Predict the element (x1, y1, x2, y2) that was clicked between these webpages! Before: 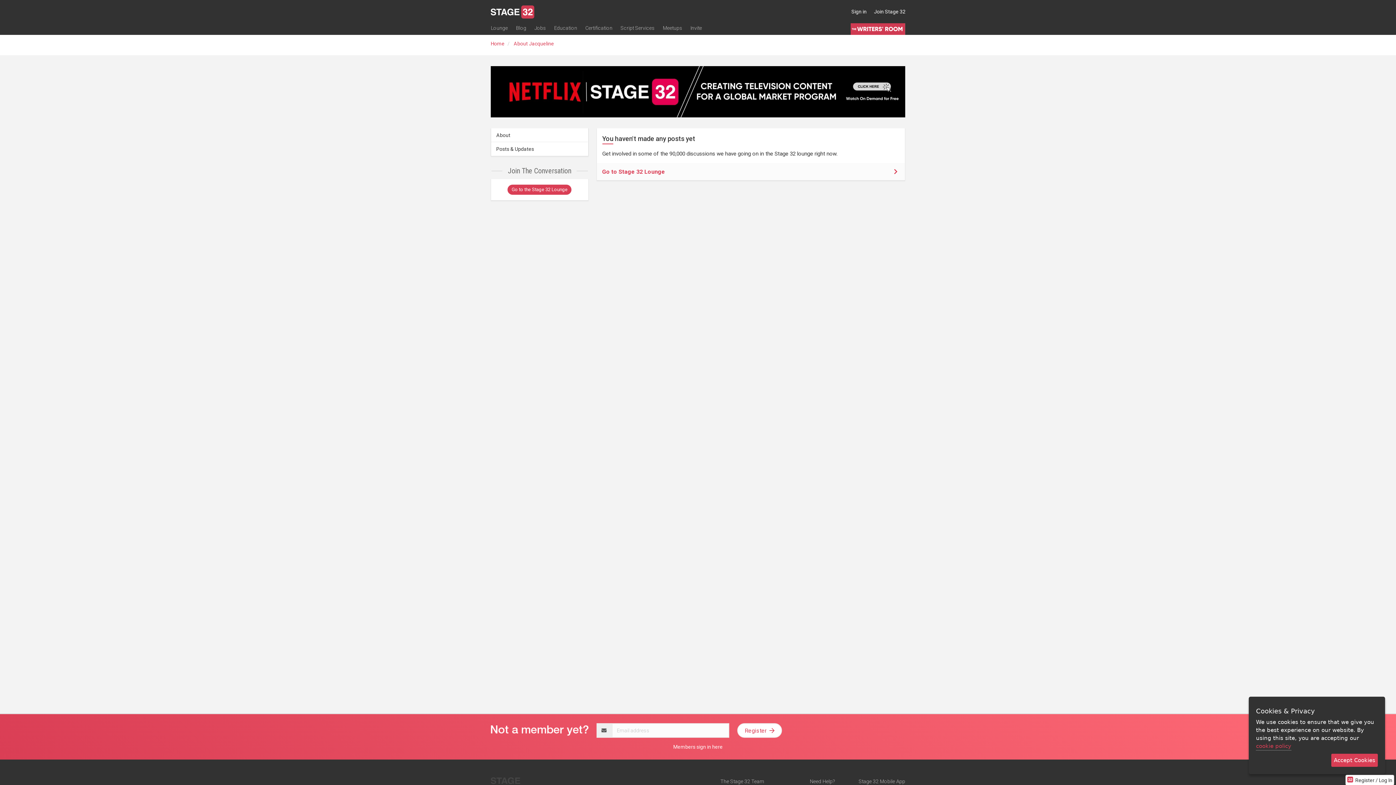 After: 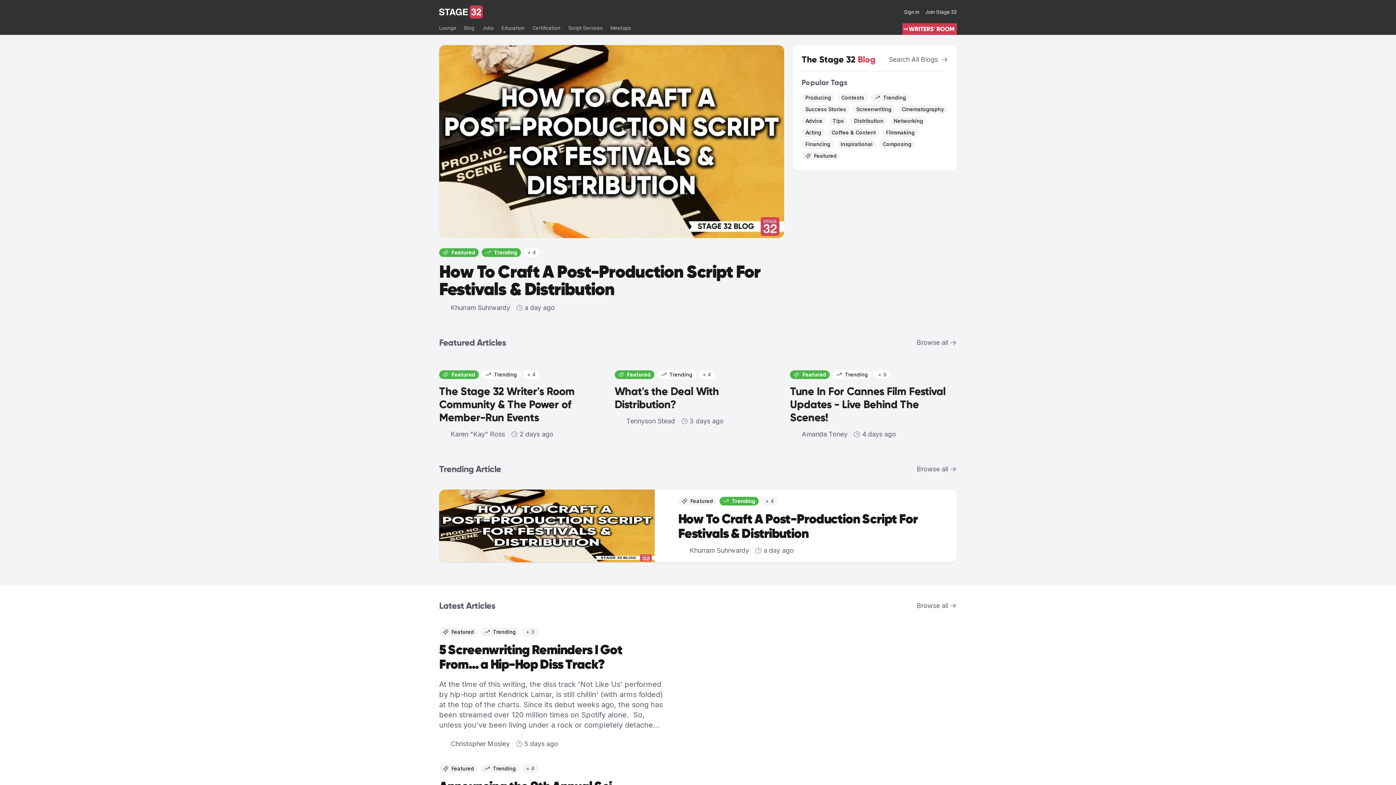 Action: label: Blog bbox: (516, 23, 533, 34)